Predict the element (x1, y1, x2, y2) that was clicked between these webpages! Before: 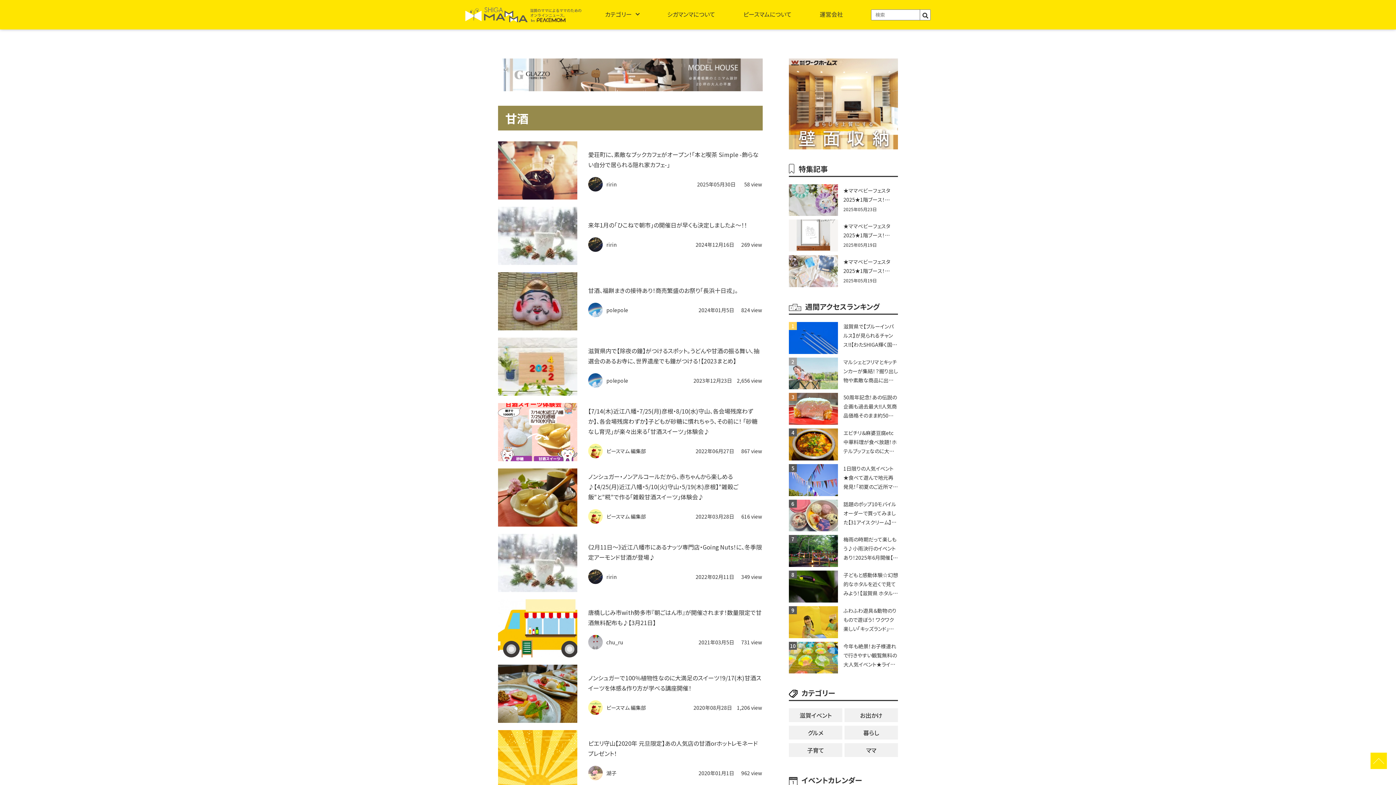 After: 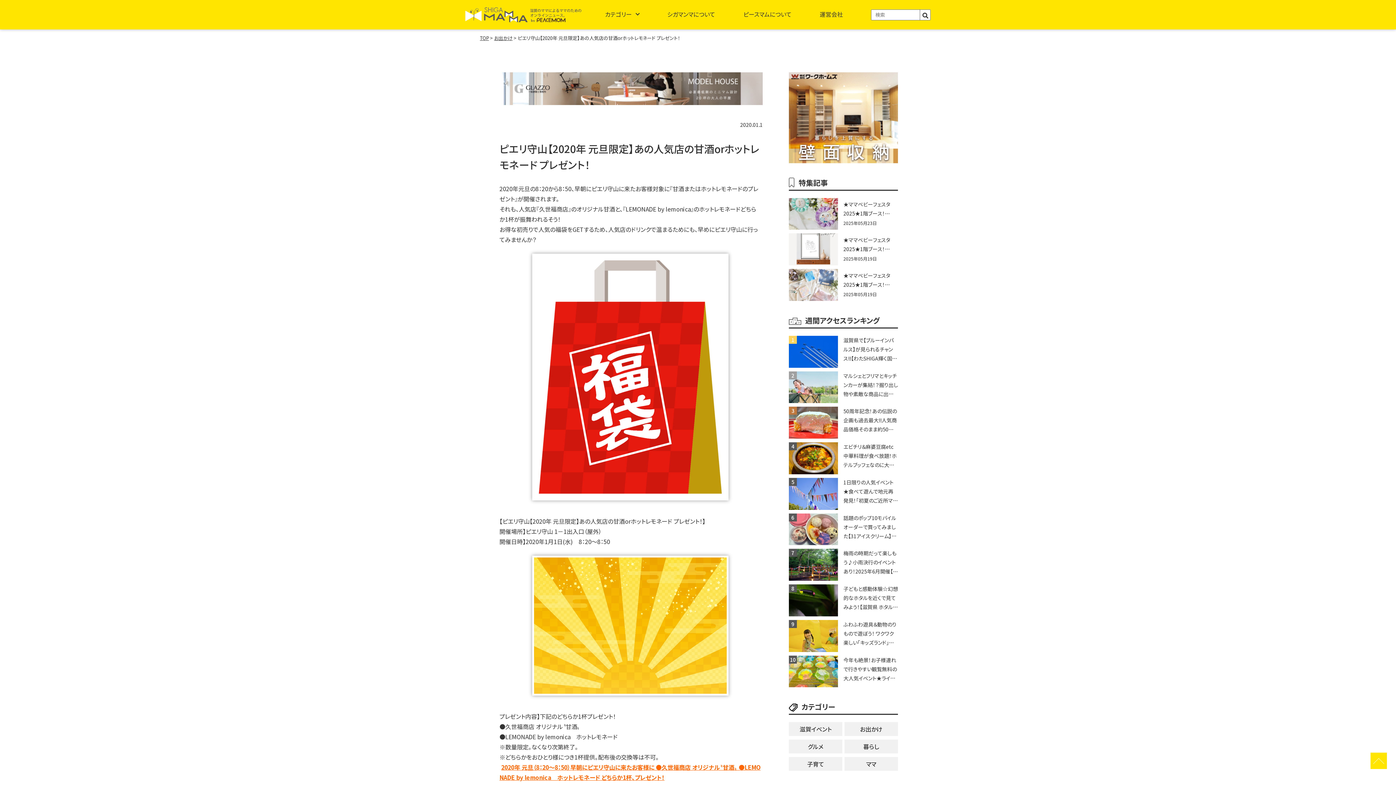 Action: bbox: (498, 730, 577, 788)